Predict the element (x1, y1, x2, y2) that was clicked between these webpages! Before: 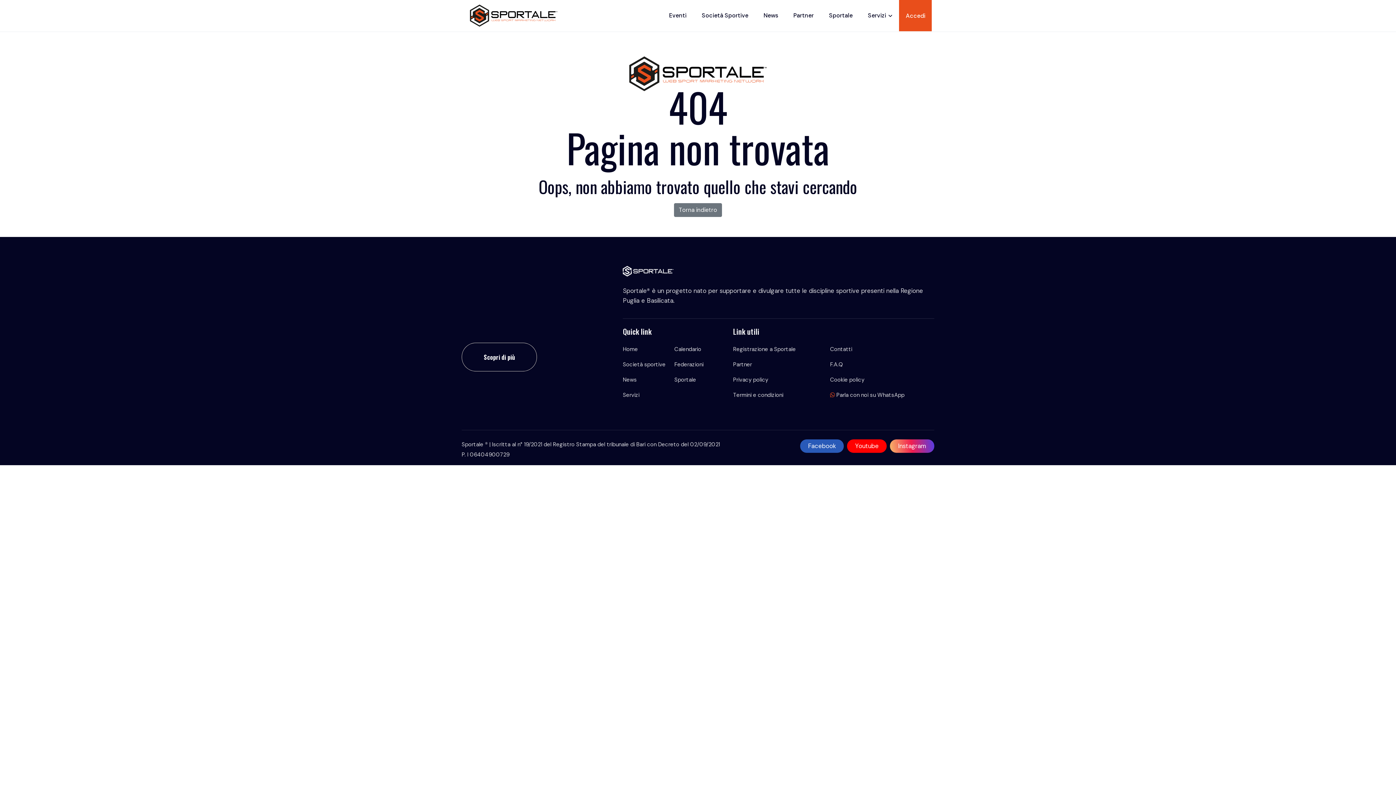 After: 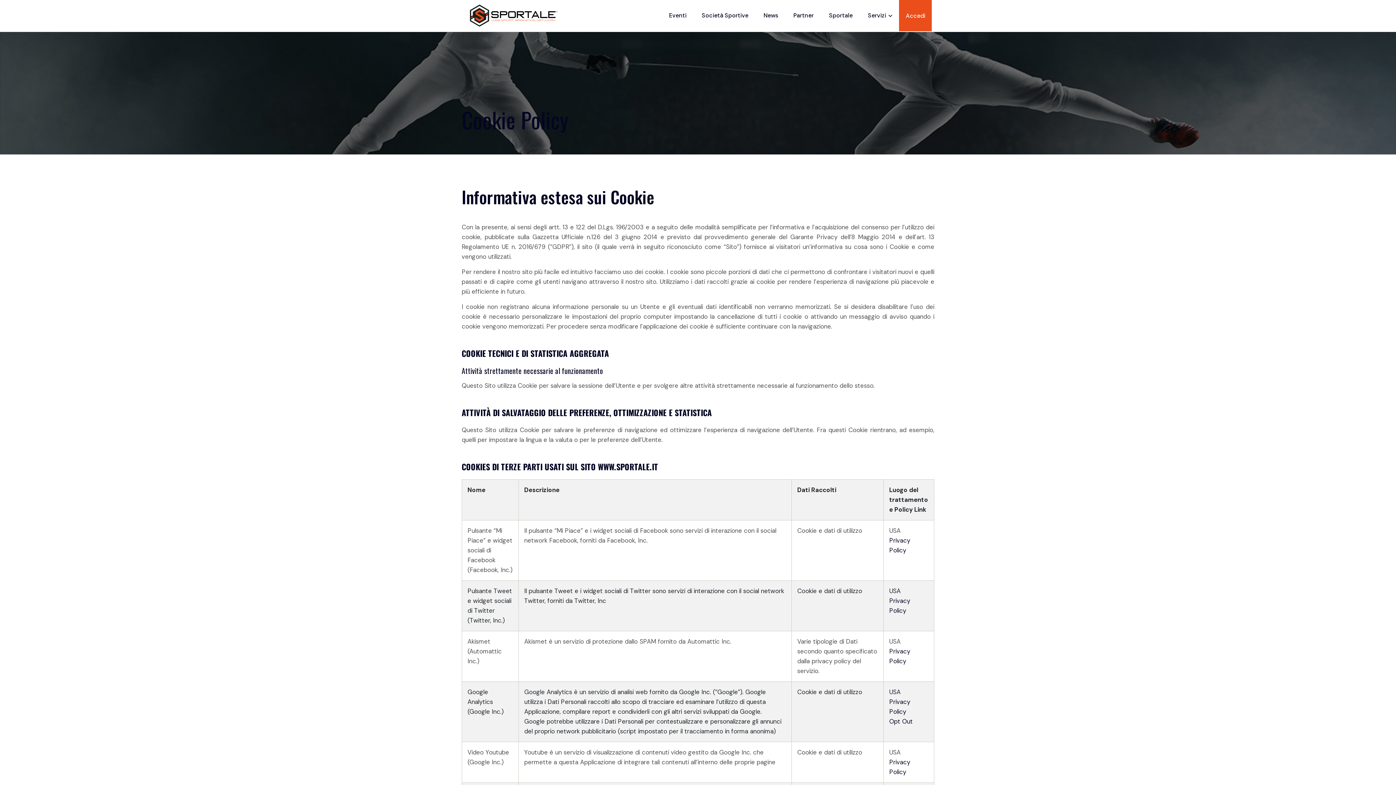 Action: label: Cookie policy bbox: (830, 375, 864, 384)